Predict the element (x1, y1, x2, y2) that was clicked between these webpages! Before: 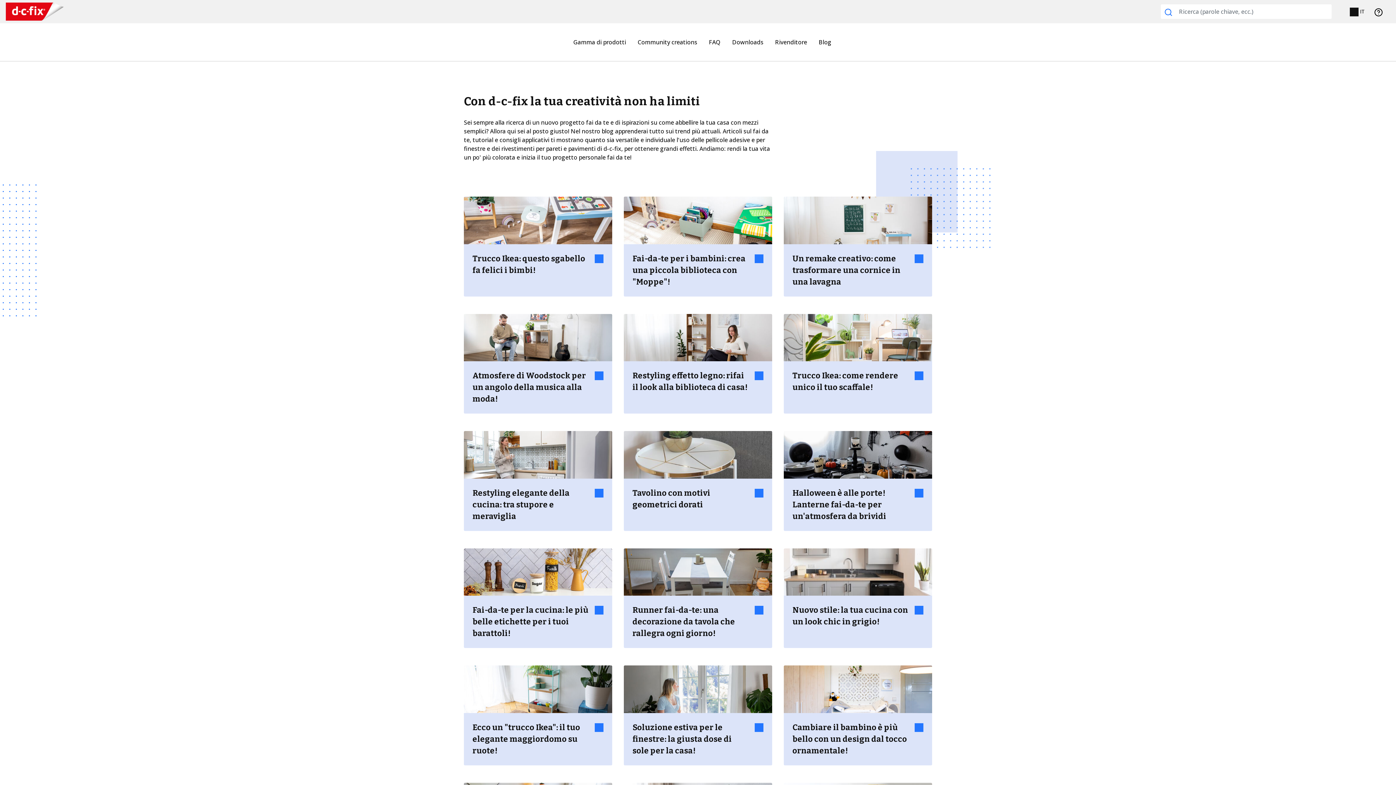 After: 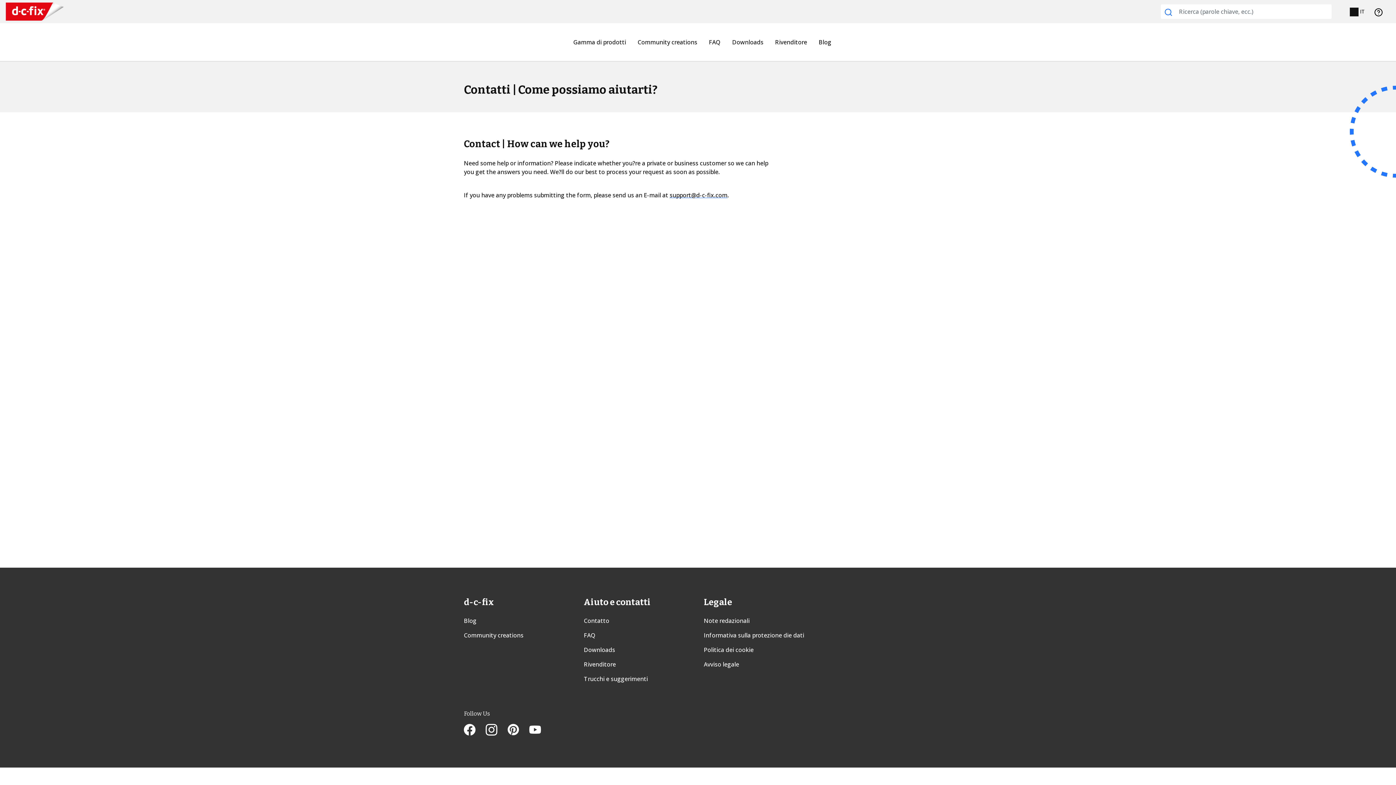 Action: bbox: (1374, 5, 1383, 18) label: Contatti | Come possiamo aiutarti?